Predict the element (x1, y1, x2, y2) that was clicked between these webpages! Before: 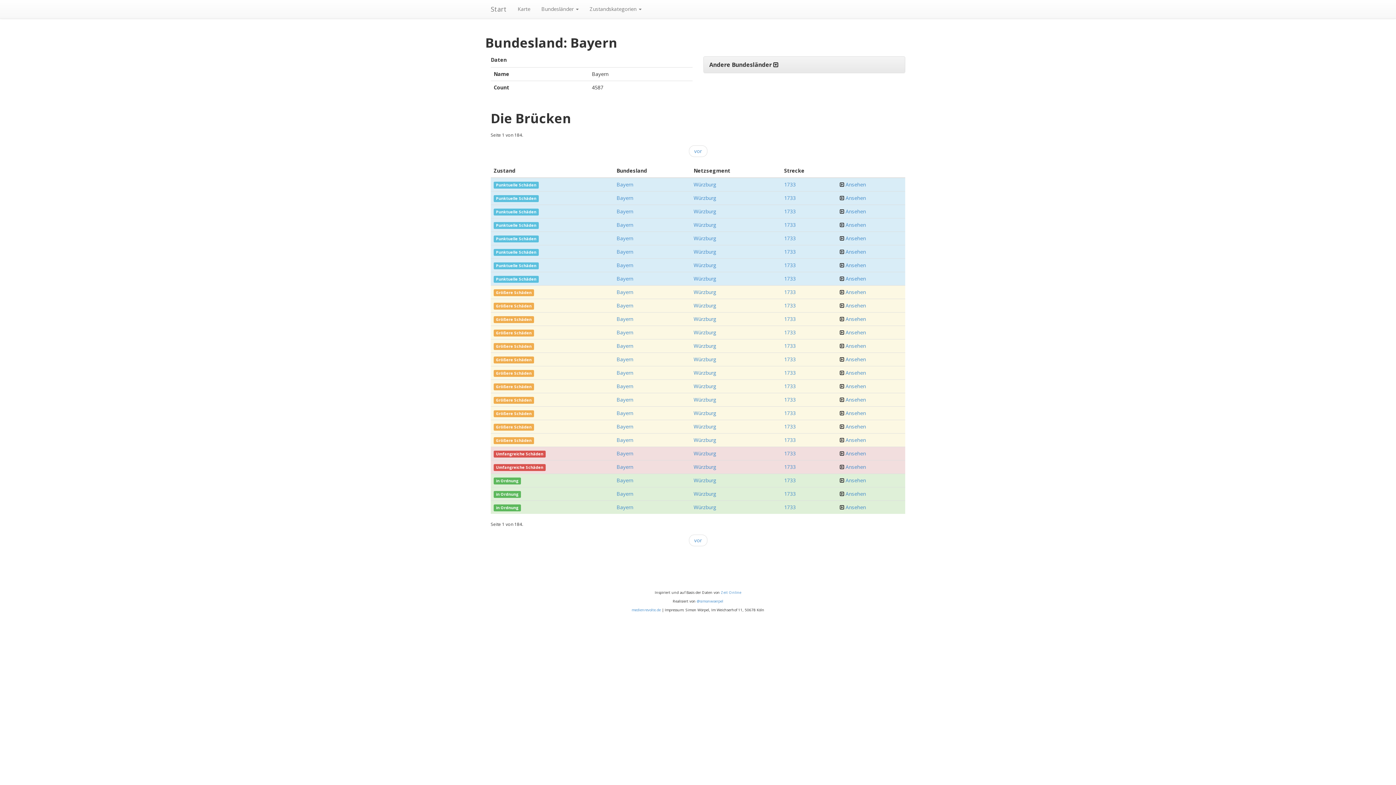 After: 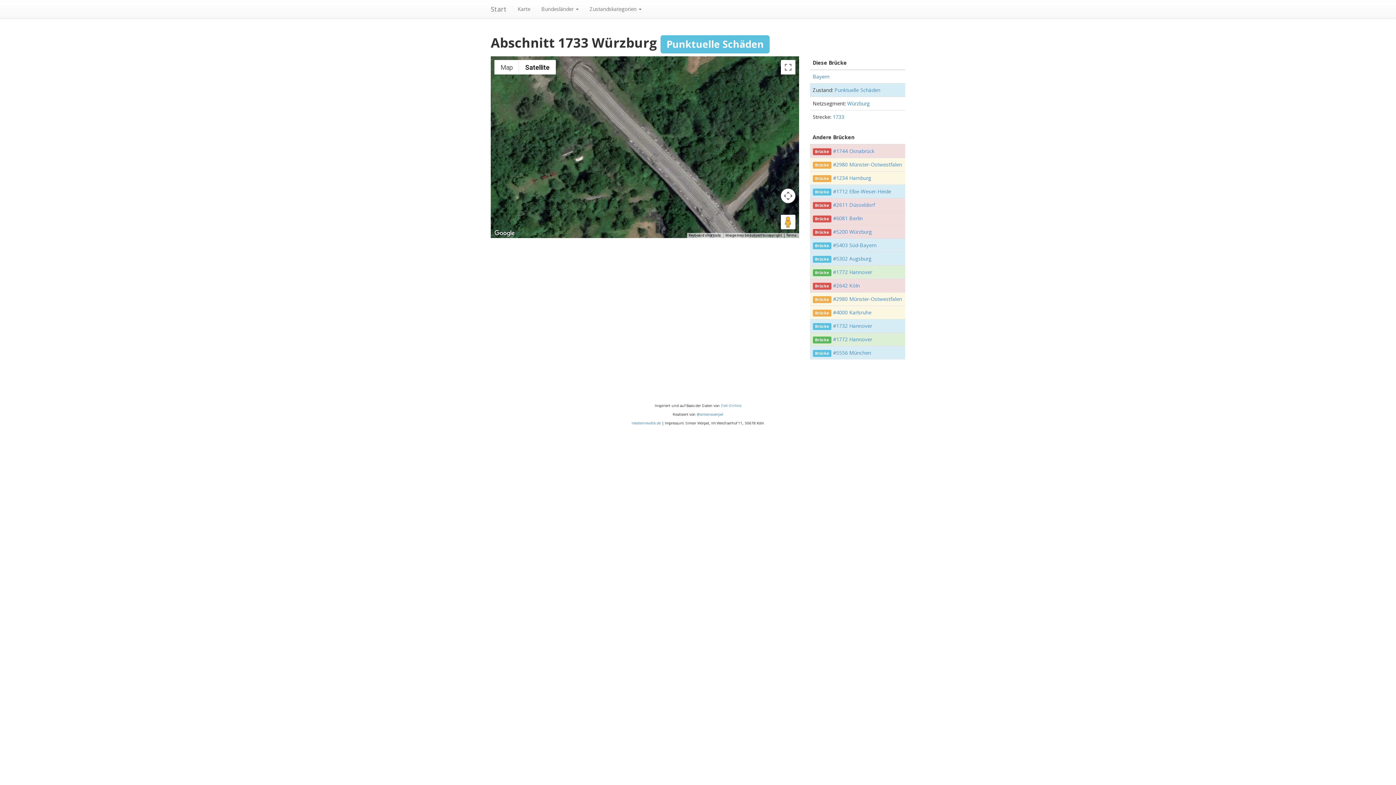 Action: label: Ansehen bbox: (845, 248, 866, 255)